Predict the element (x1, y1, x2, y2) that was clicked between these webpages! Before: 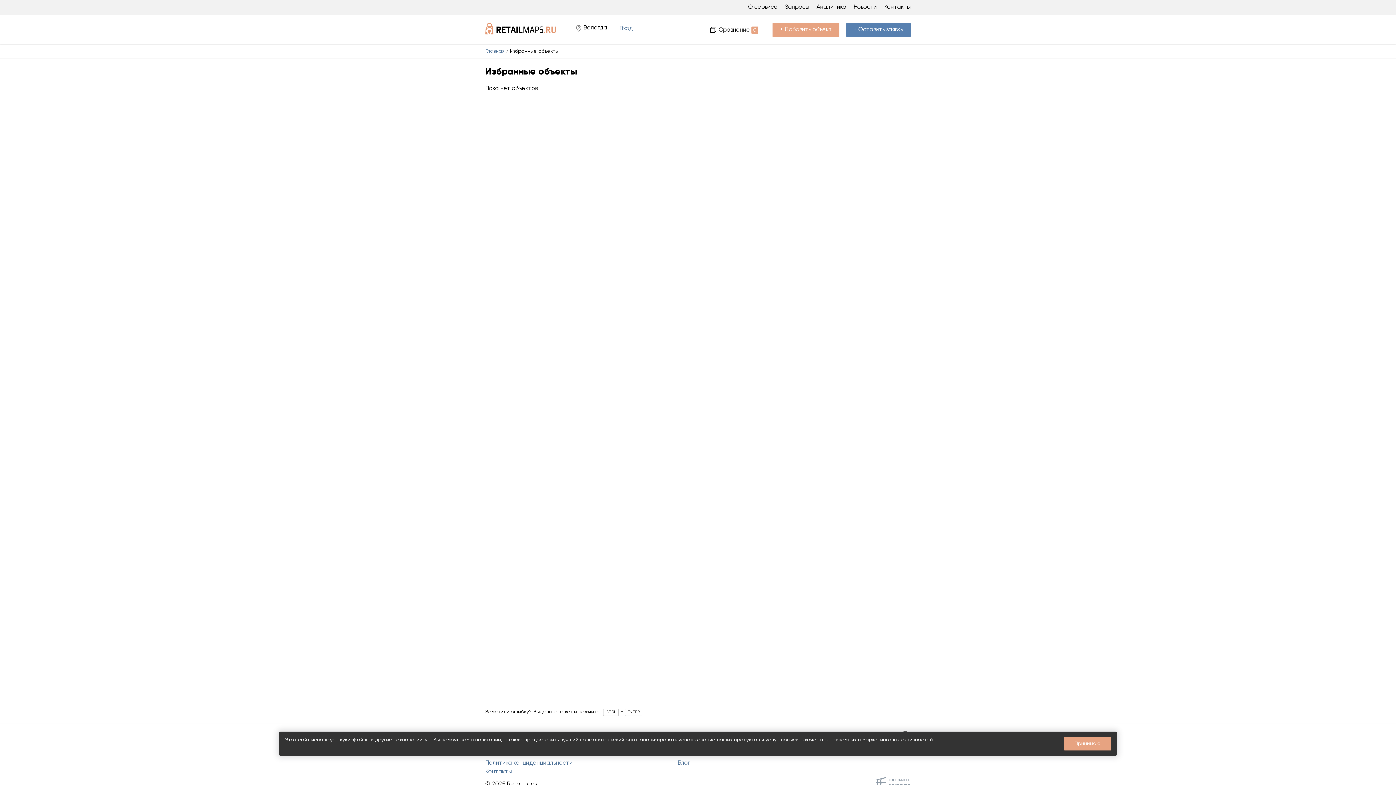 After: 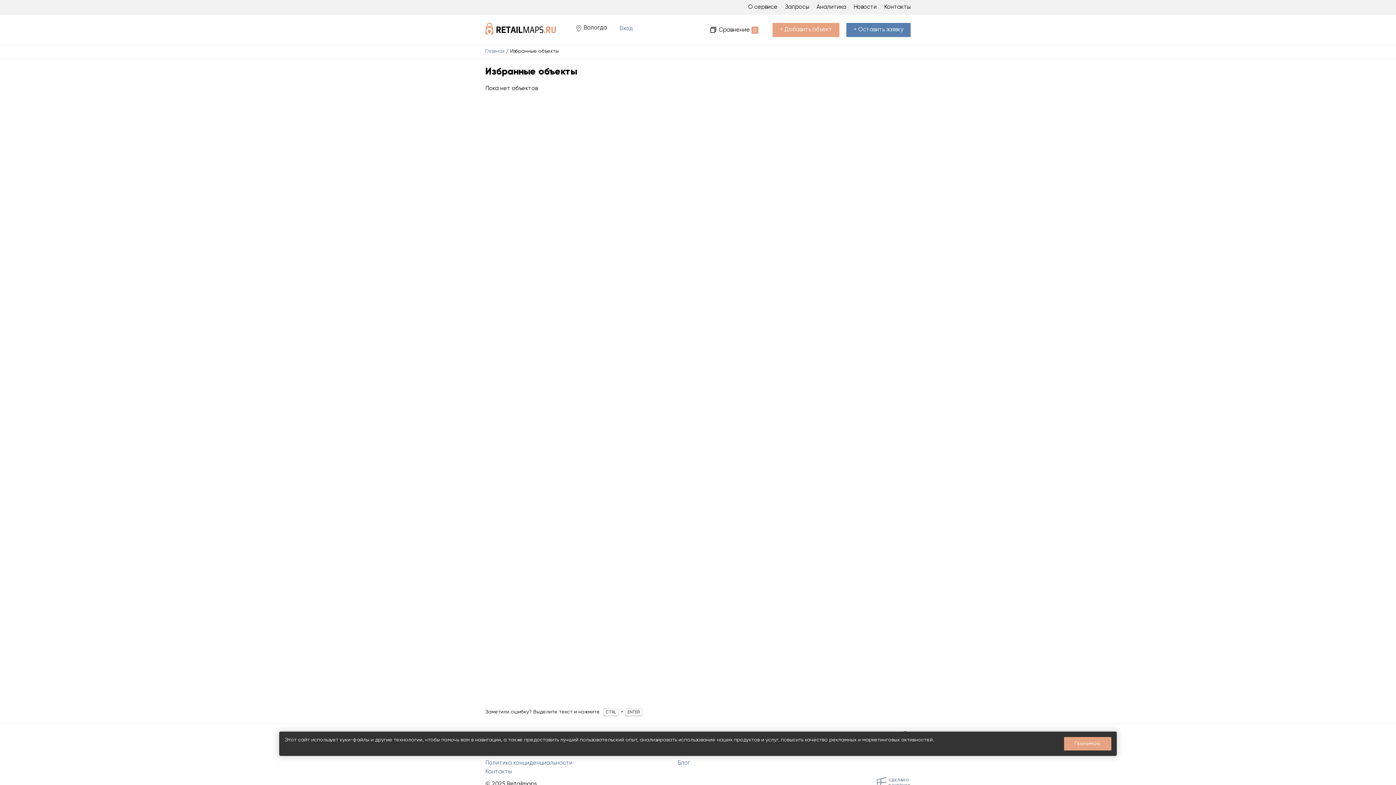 Action: bbox: (575, 24, 607, 31) label: Вологда